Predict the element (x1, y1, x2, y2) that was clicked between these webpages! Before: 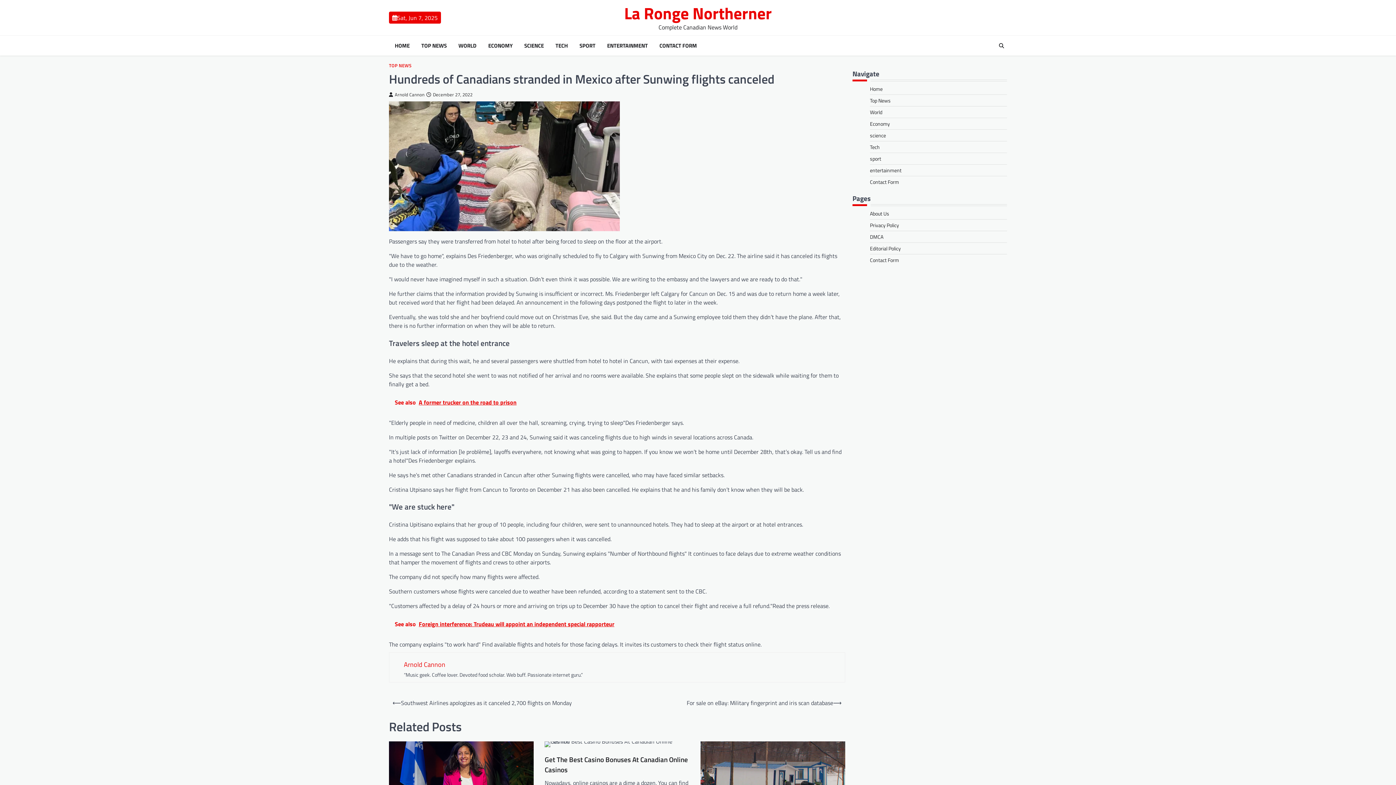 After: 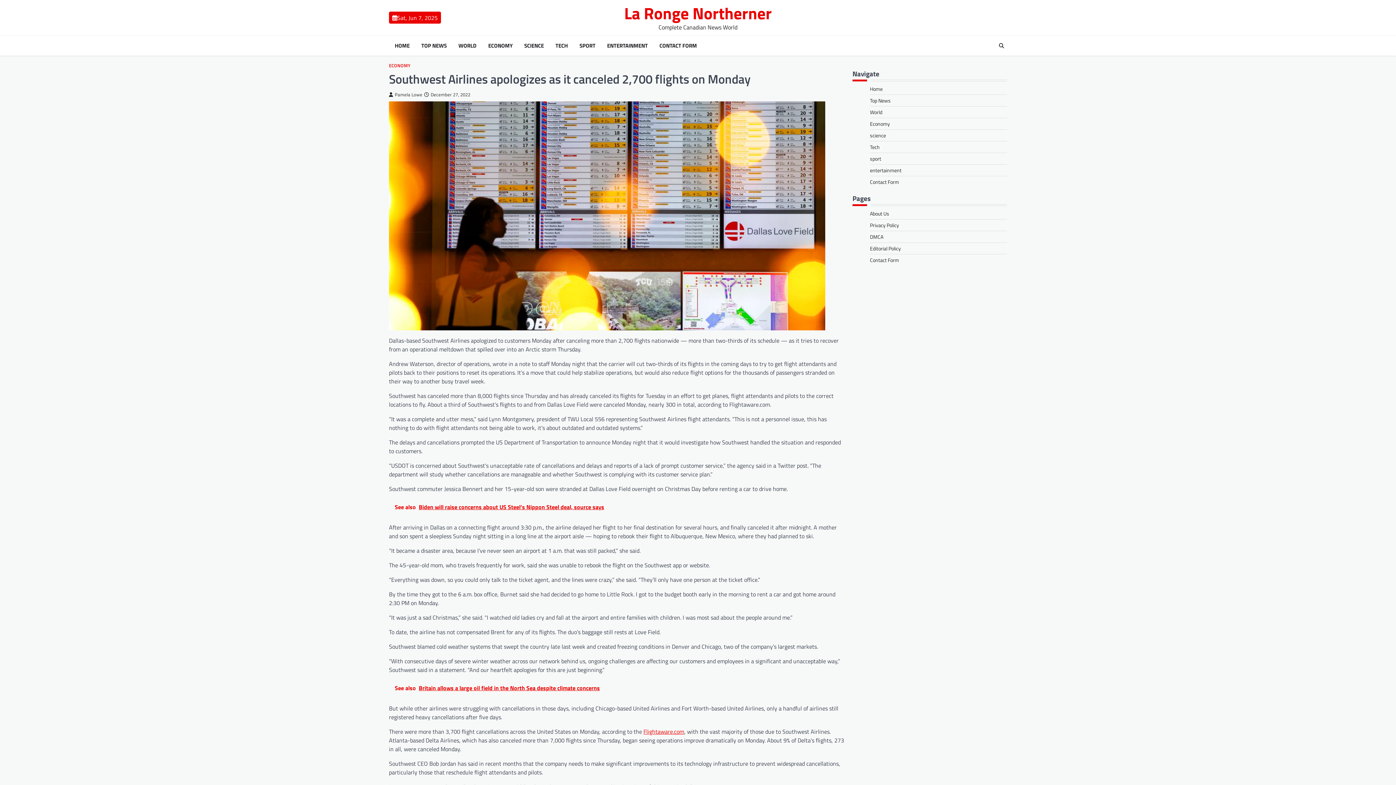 Action: label: ⟵
Southwest Airlines apologizes as it canceled 2,700 flights on Monday bbox: (392, 722, 572, 731)